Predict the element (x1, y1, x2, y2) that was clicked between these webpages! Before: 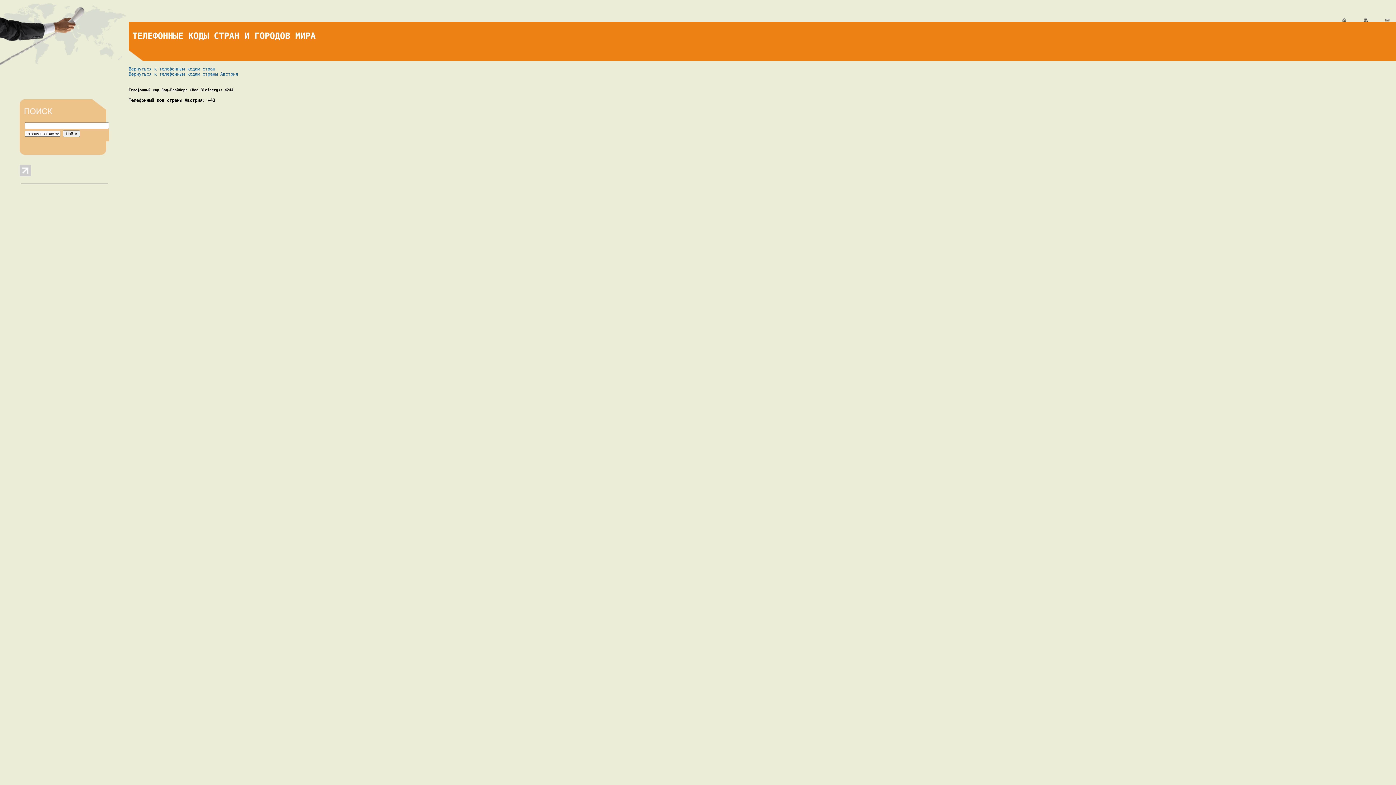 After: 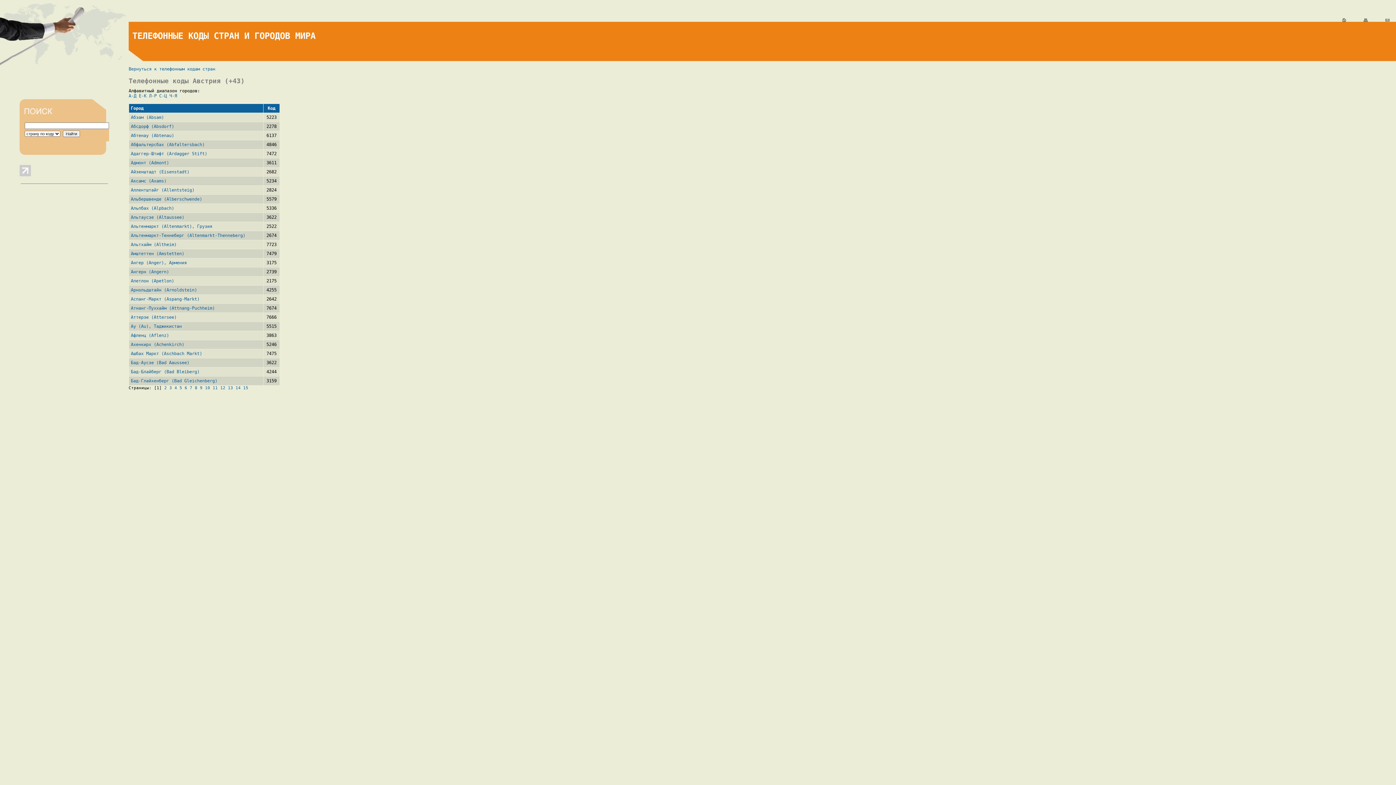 Action: label: Вернуться к телефонным кодам страны Австрия bbox: (128, 71, 238, 76)